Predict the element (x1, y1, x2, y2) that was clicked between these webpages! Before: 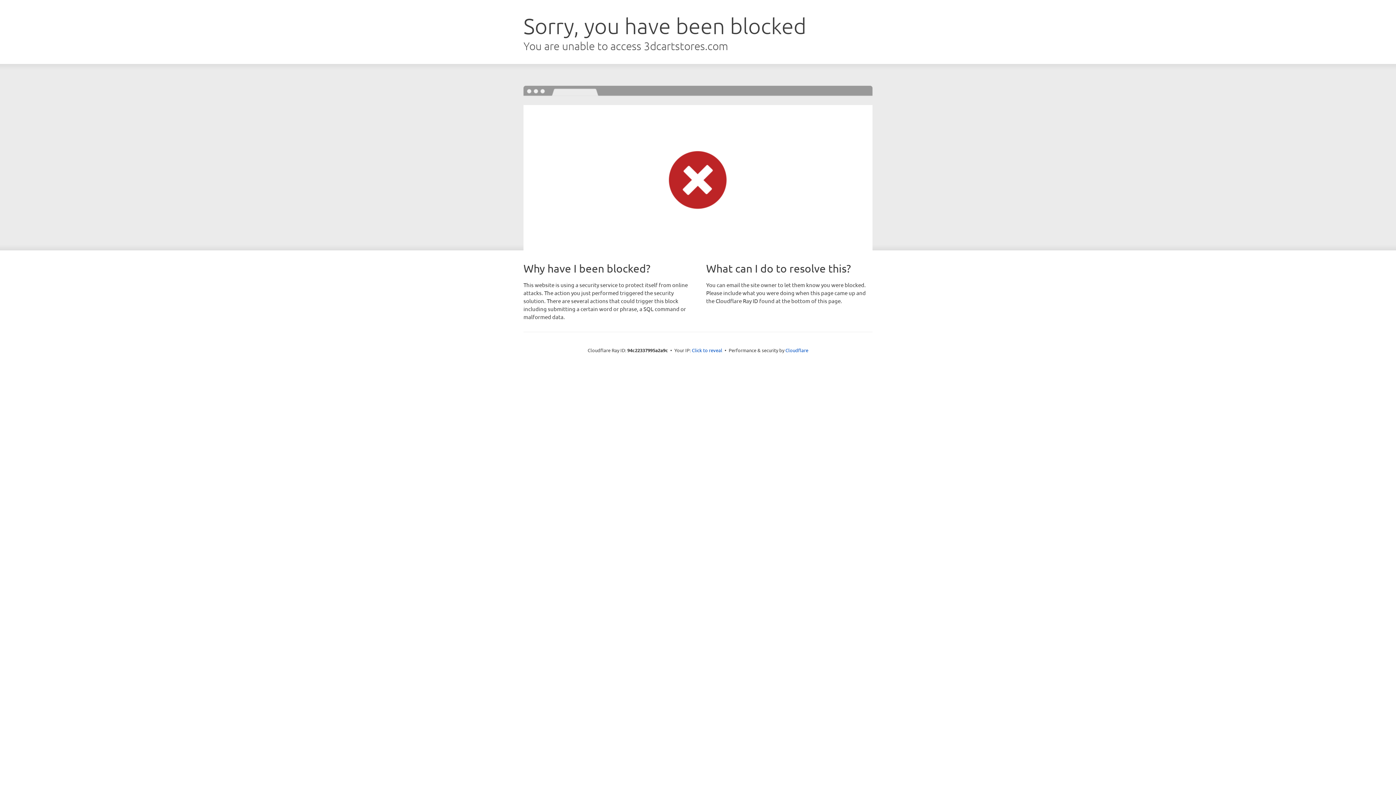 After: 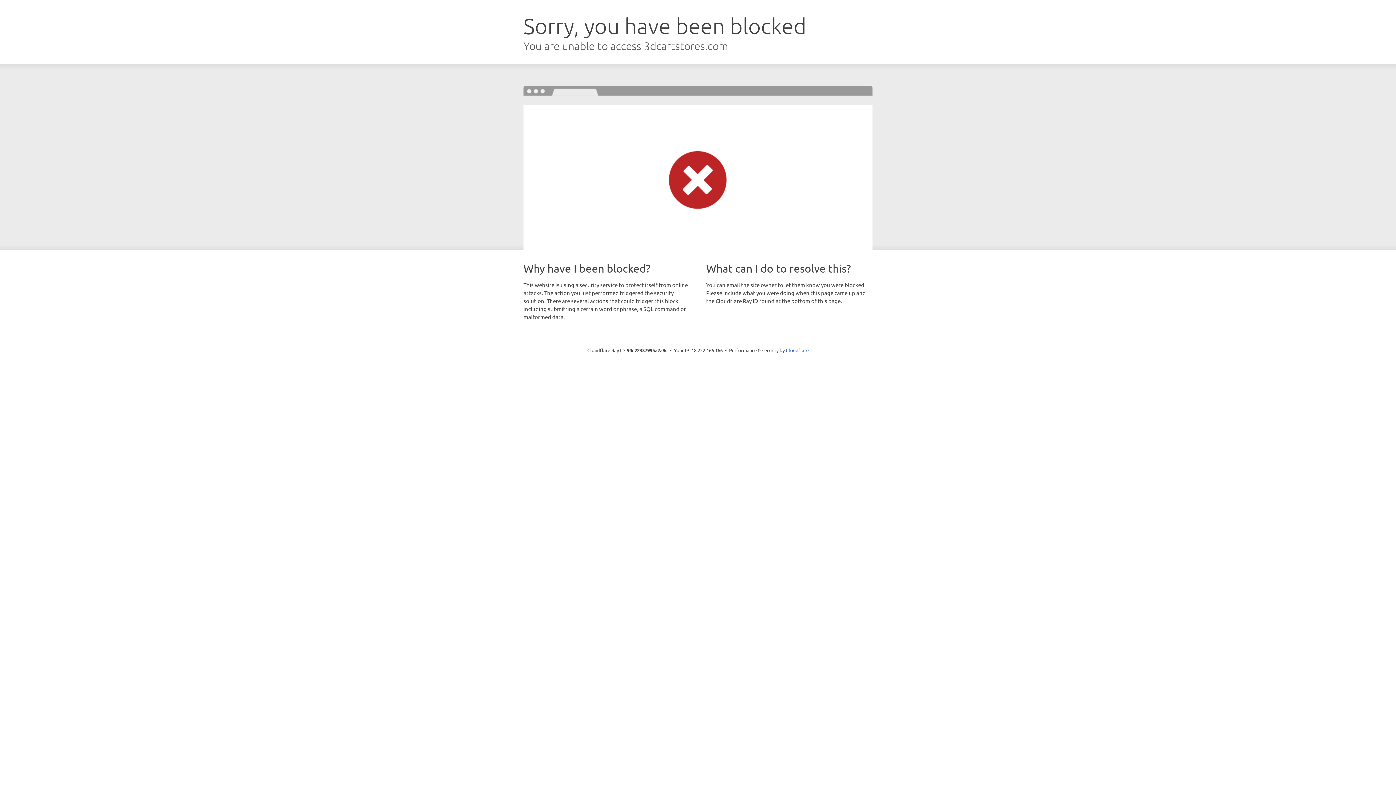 Action: bbox: (692, 346, 722, 353) label: Click to reveal